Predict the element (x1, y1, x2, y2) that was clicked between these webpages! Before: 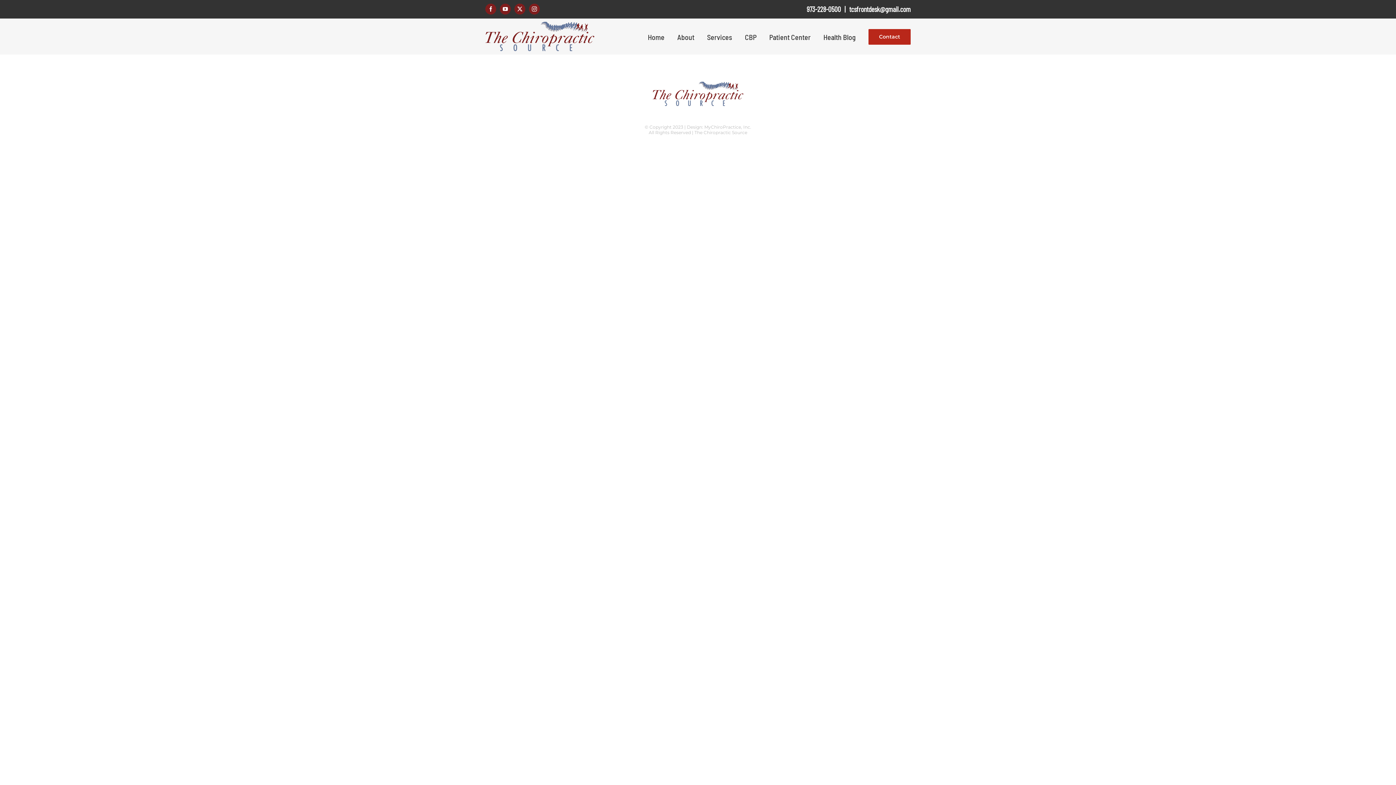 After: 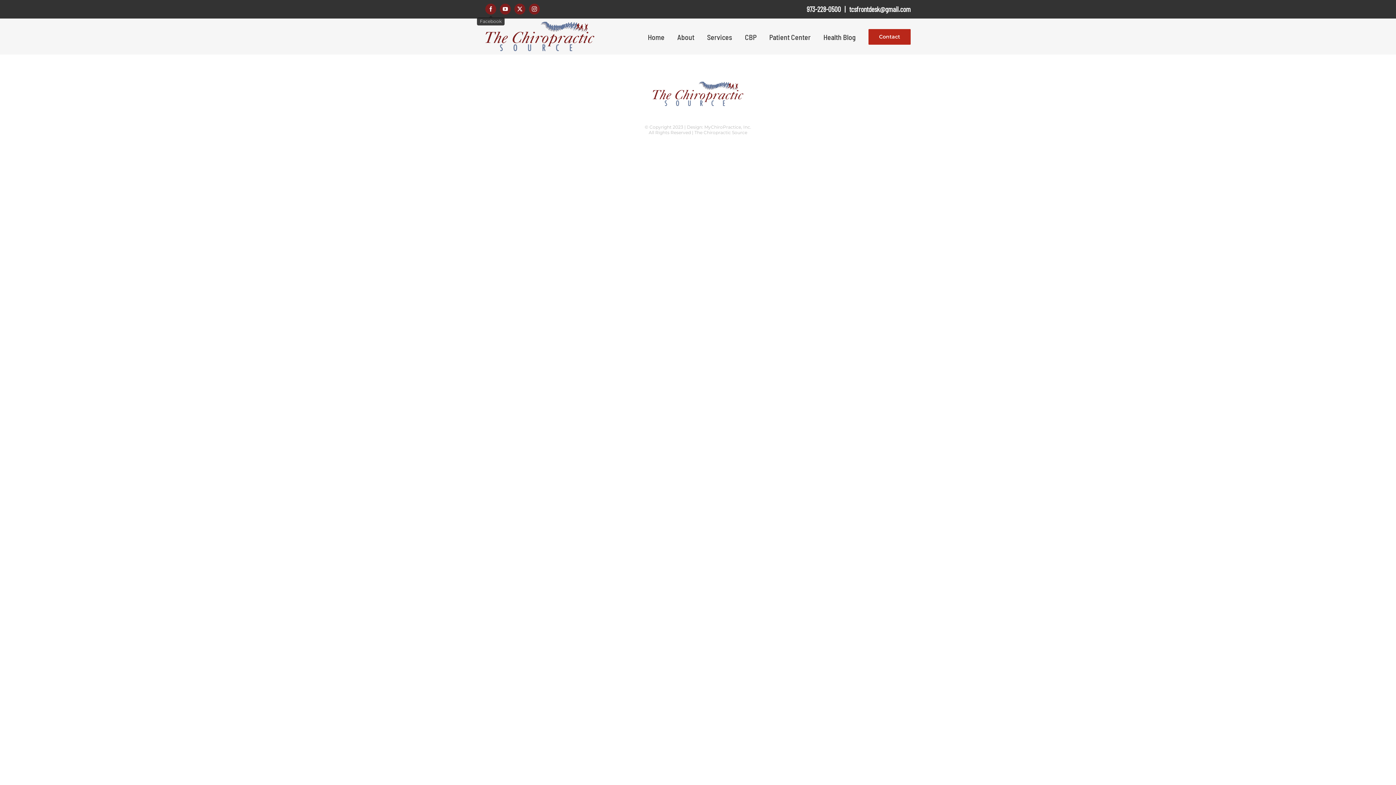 Action: bbox: (485, 3, 496, 14) label: Facebook